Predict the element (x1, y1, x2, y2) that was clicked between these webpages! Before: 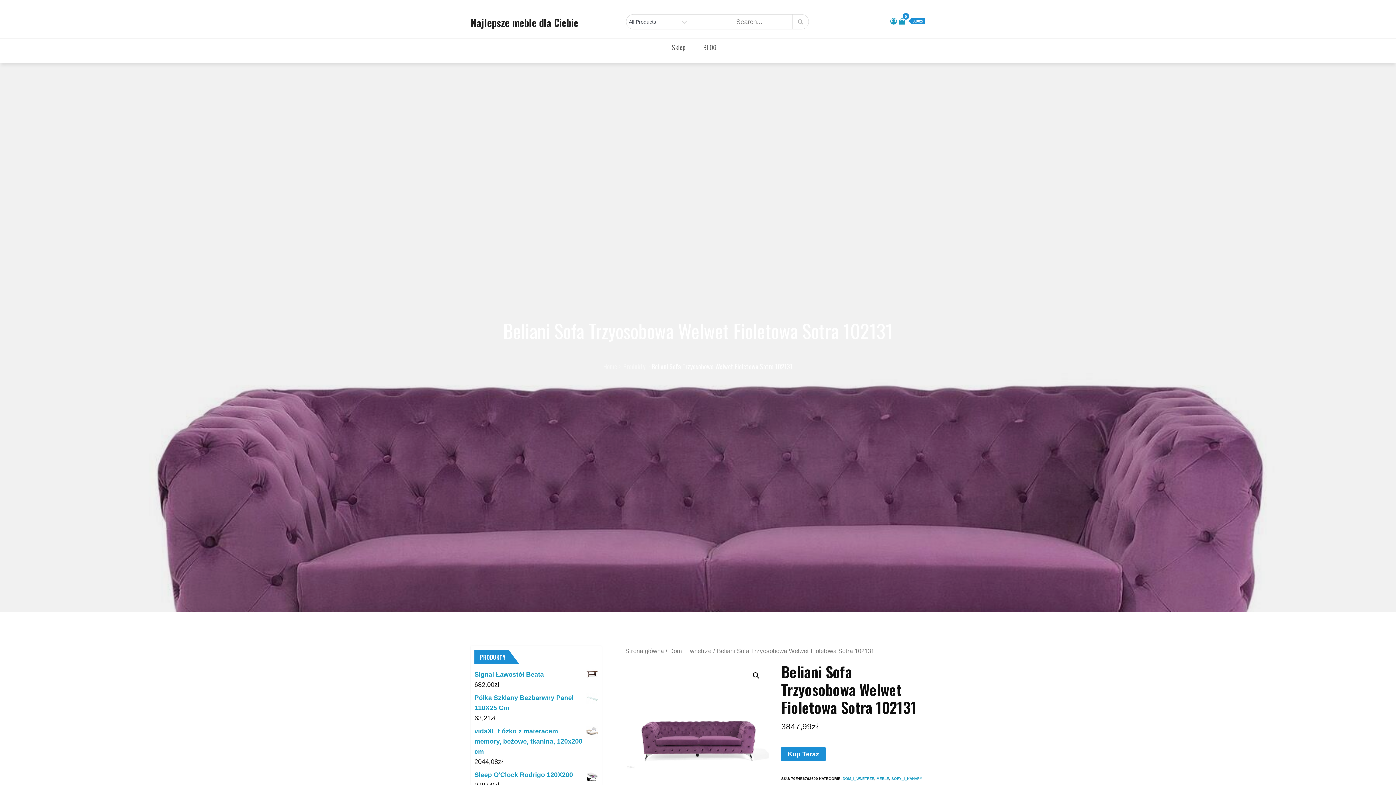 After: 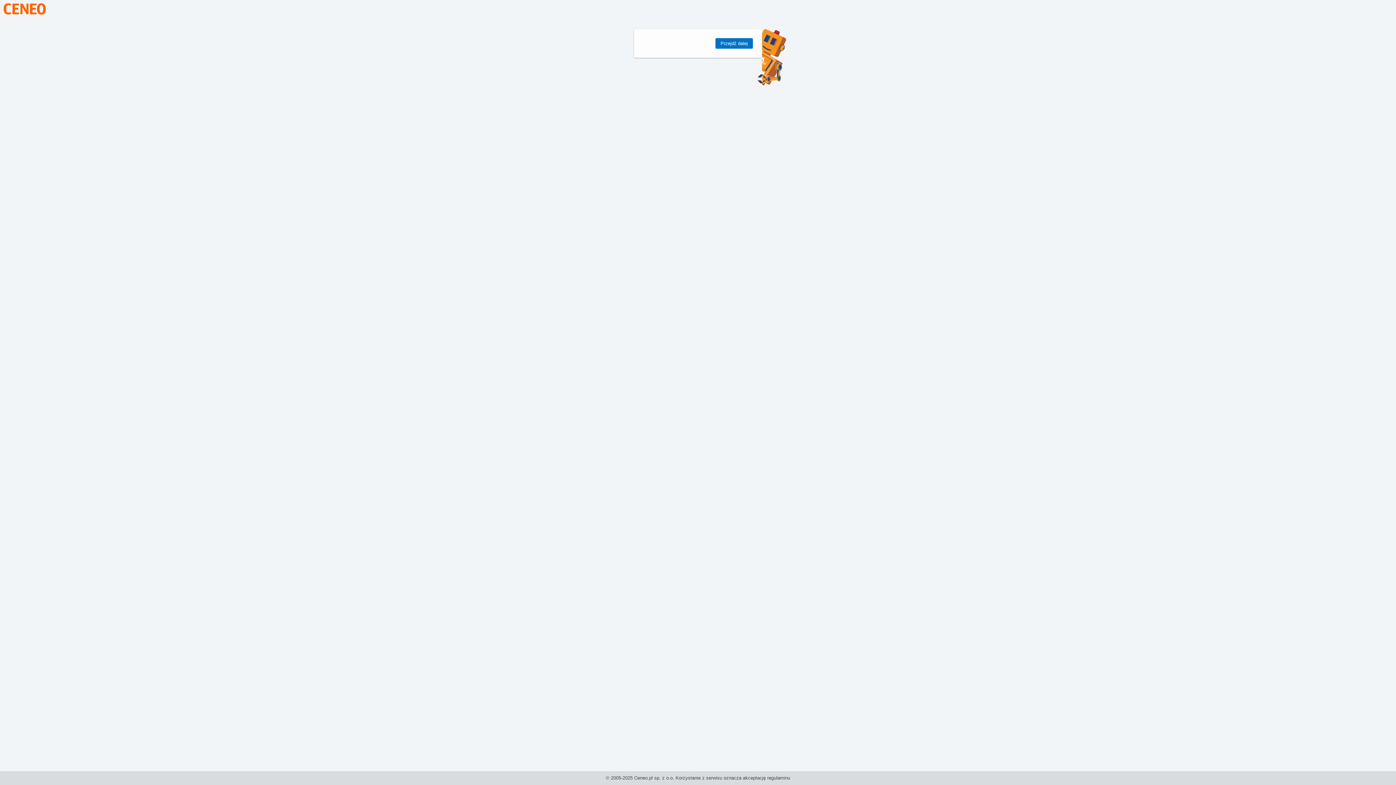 Action: bbox: (781, 747, 825, 761) label: Kup Teraz